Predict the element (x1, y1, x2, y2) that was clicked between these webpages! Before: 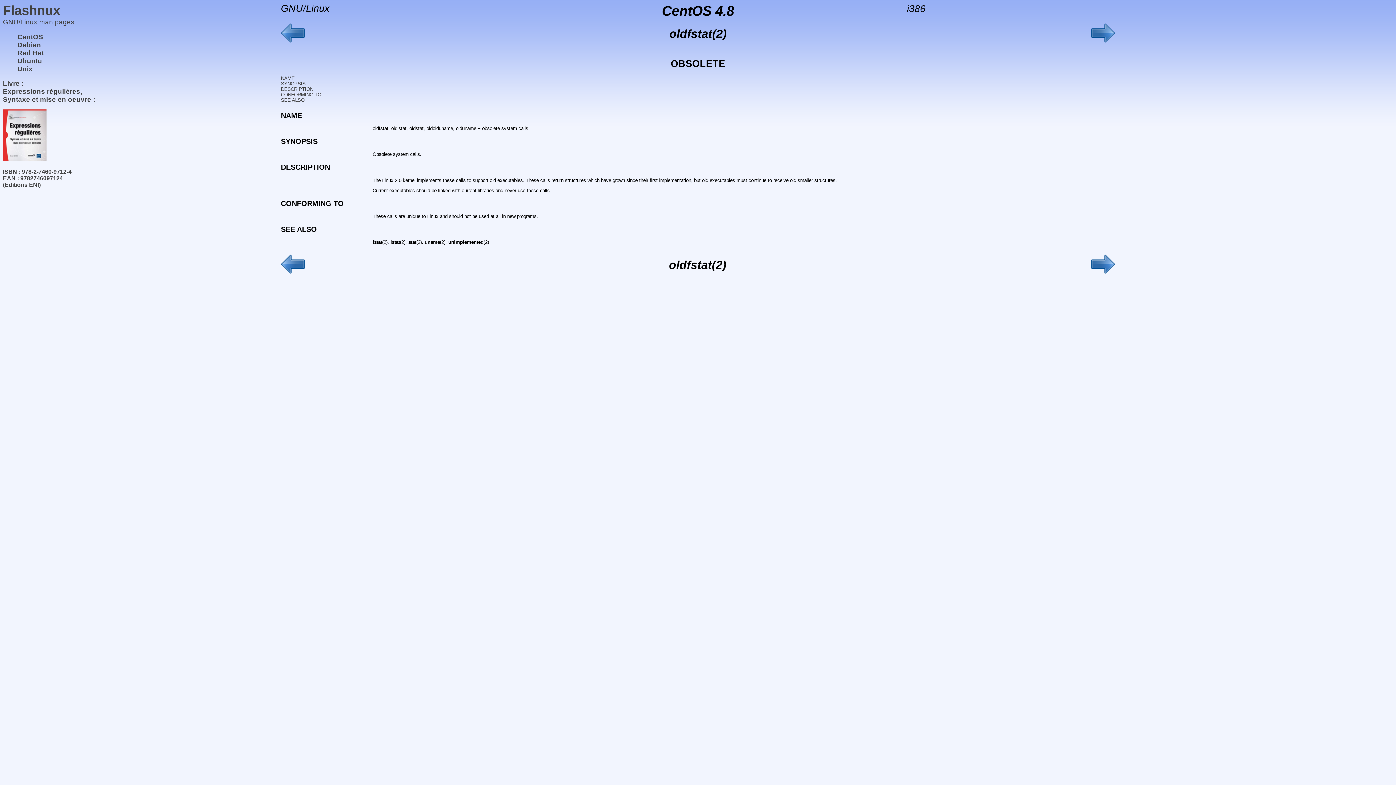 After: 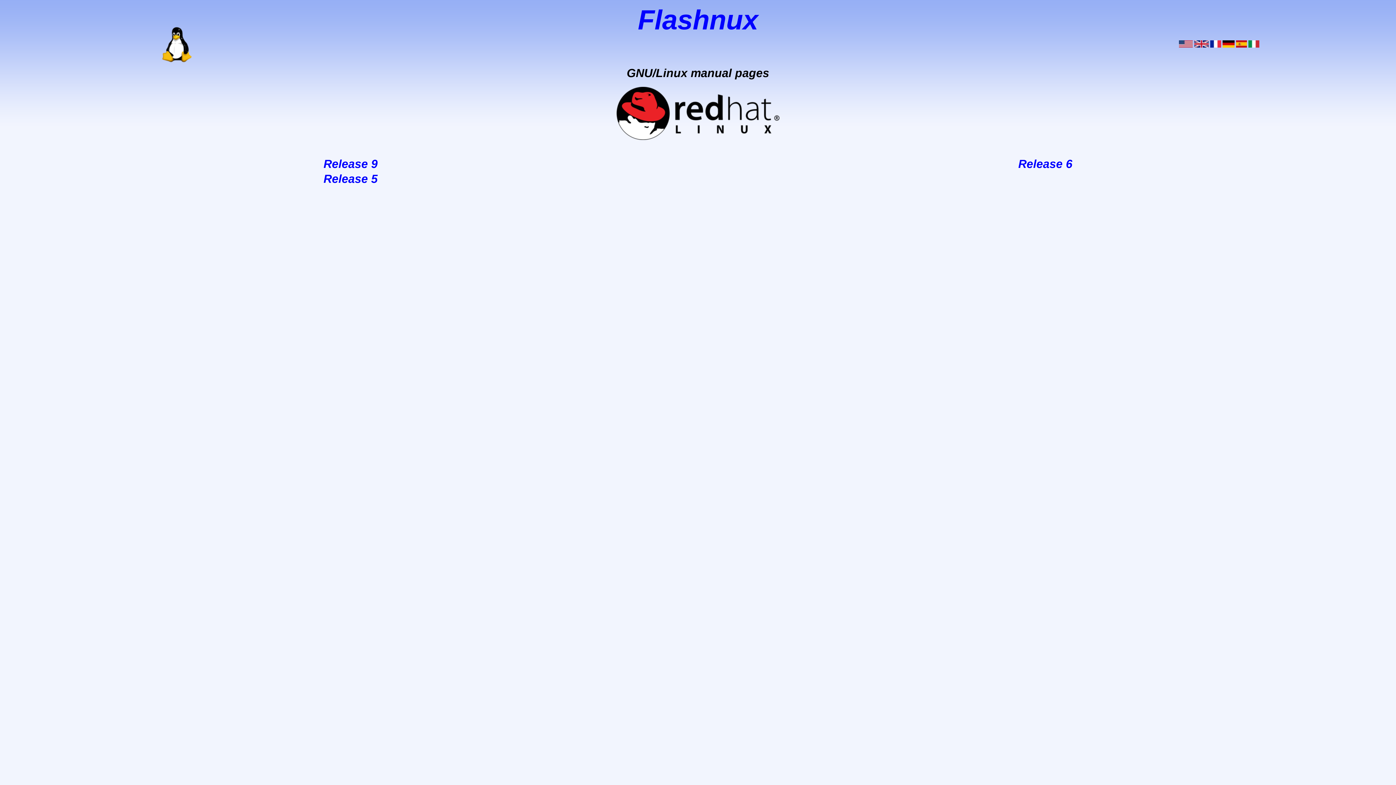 Action: bbox: (17, 48, 44, 56) label: Red Hat